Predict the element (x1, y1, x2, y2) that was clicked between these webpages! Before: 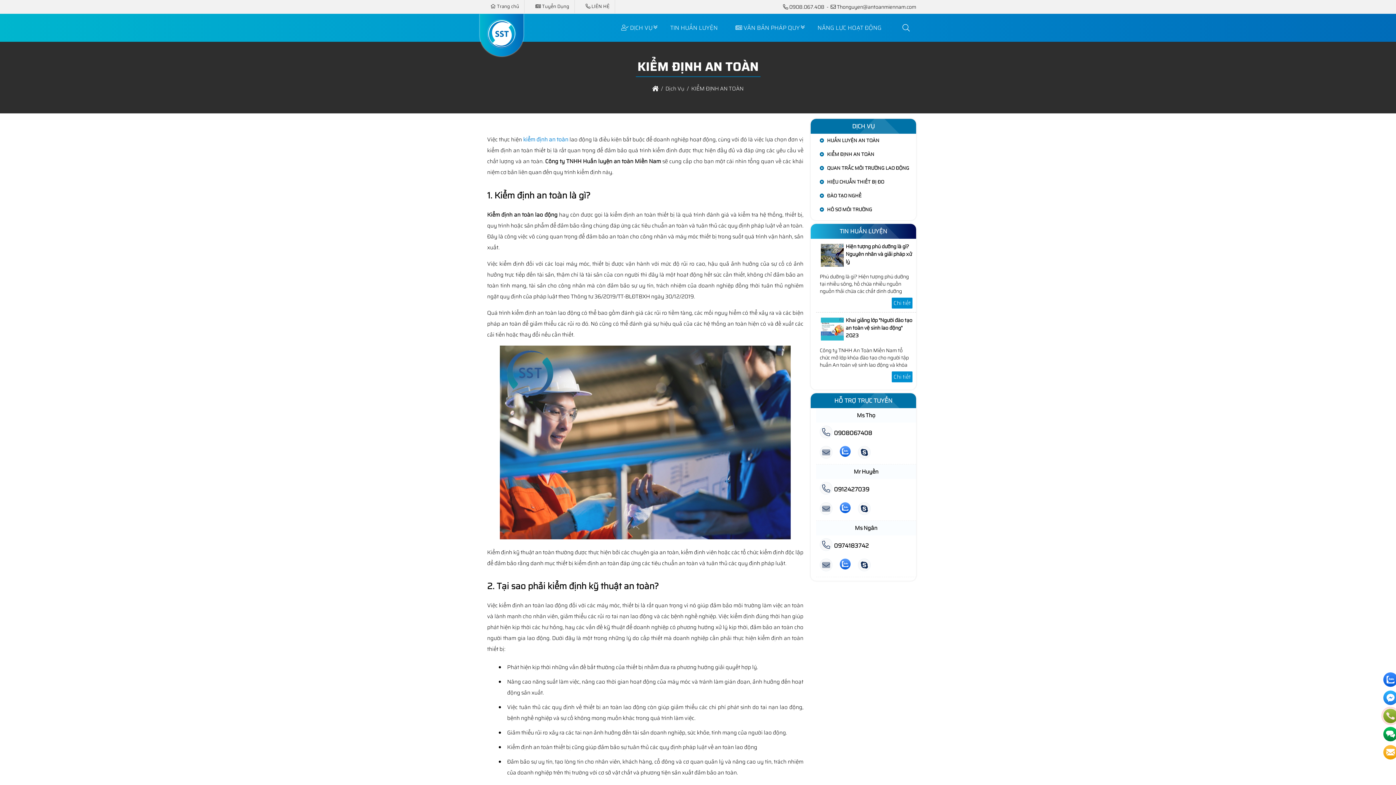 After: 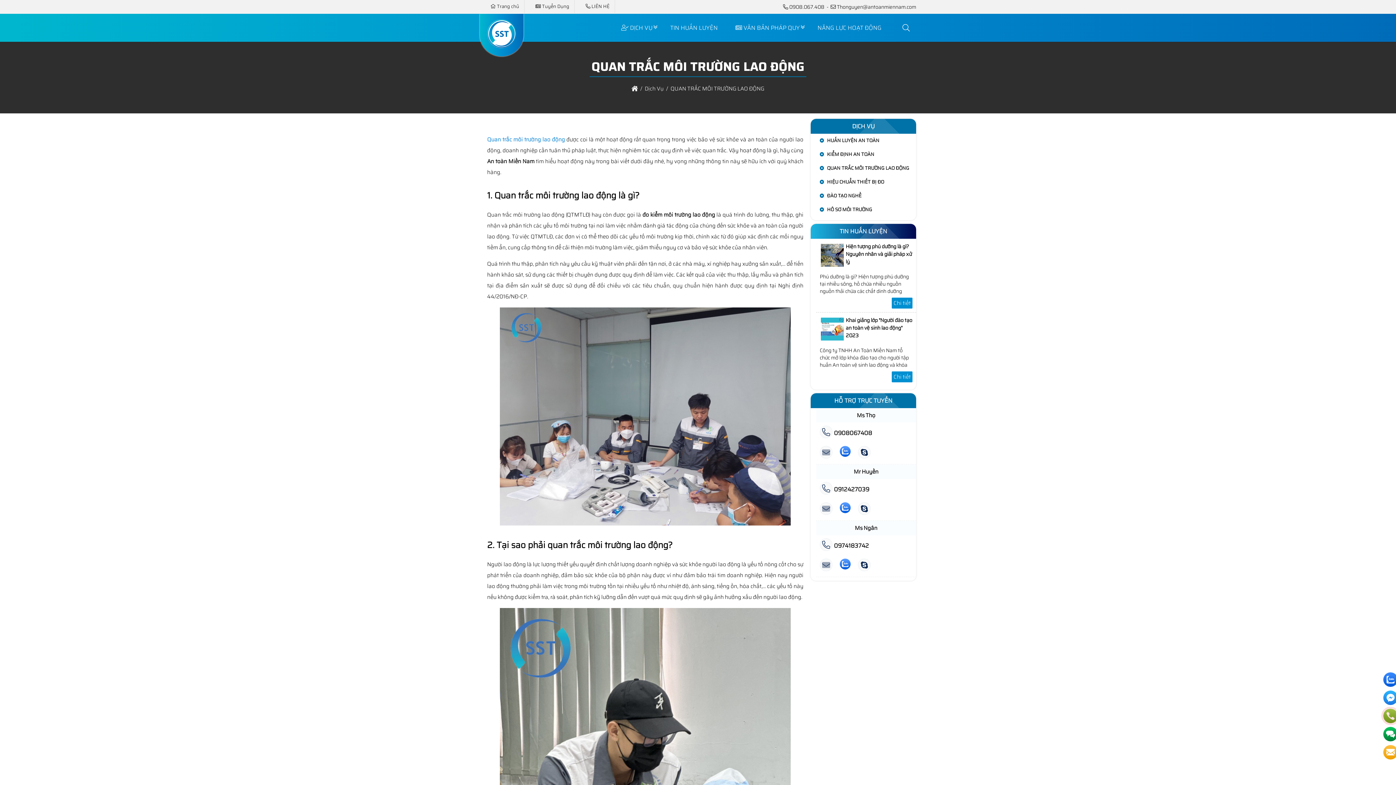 Action: bbox: (820, 161, 916, 175) label: QUAN TRẮC MÔI TRƯỜNG LAO ĐỘNG